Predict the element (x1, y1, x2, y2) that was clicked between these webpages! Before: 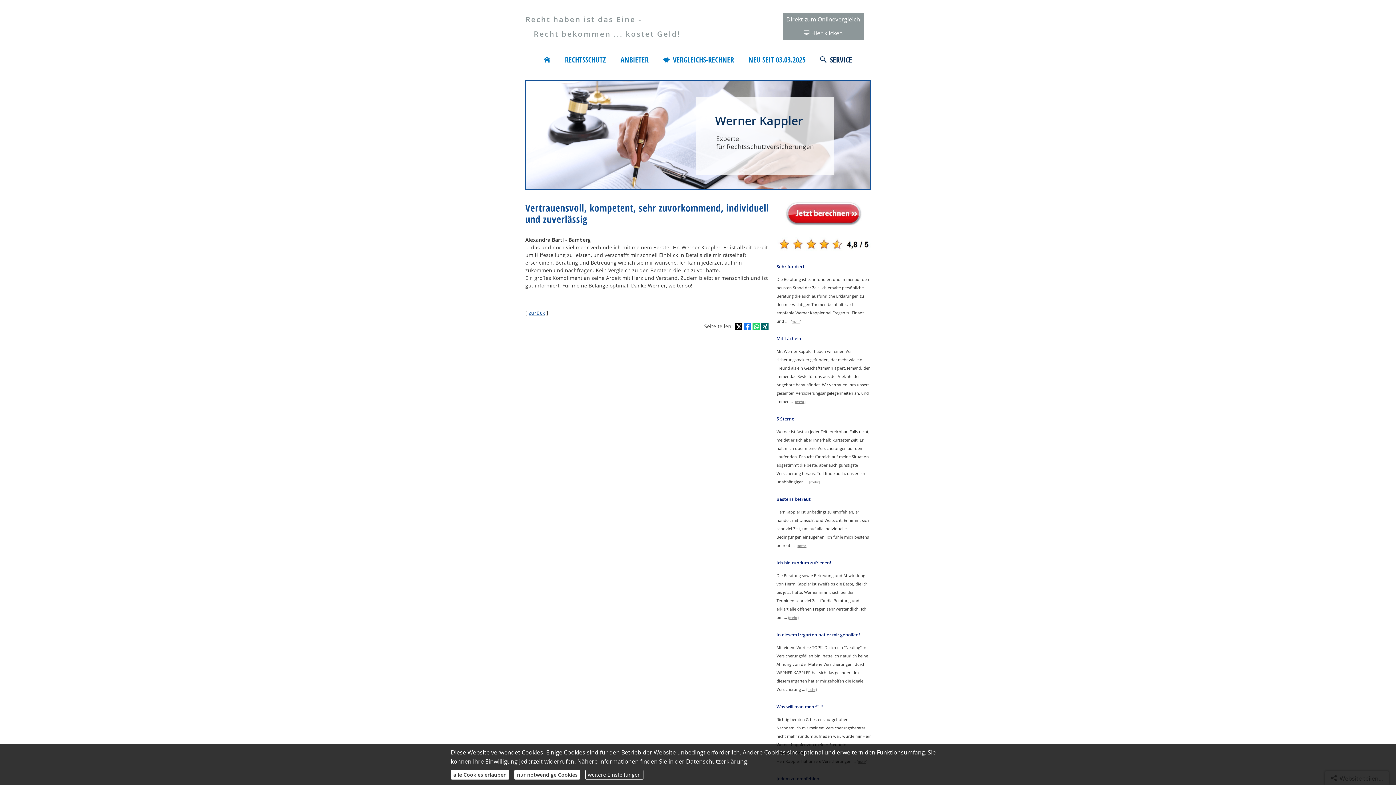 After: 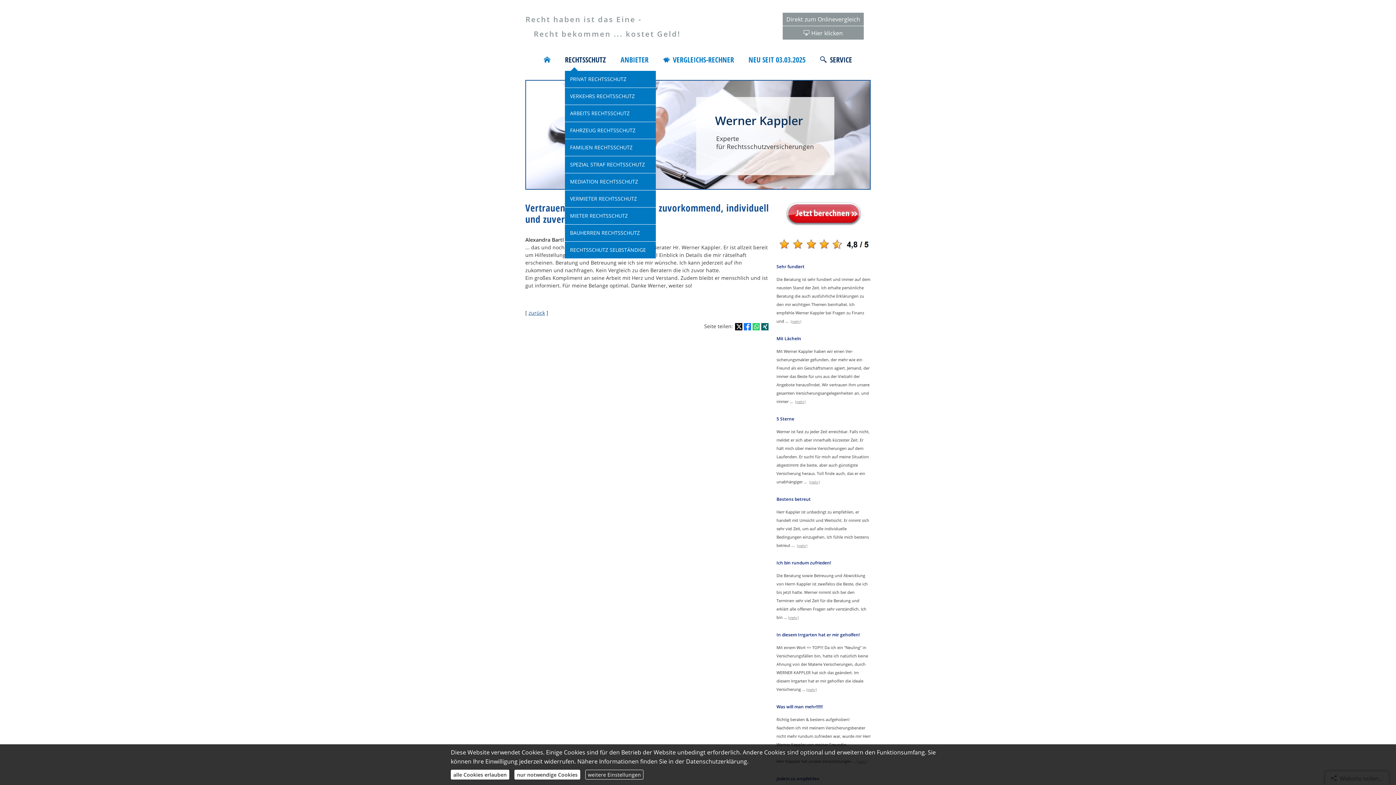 Action: label: Rechtsschutz bbox: (565, 56, 606, 63)